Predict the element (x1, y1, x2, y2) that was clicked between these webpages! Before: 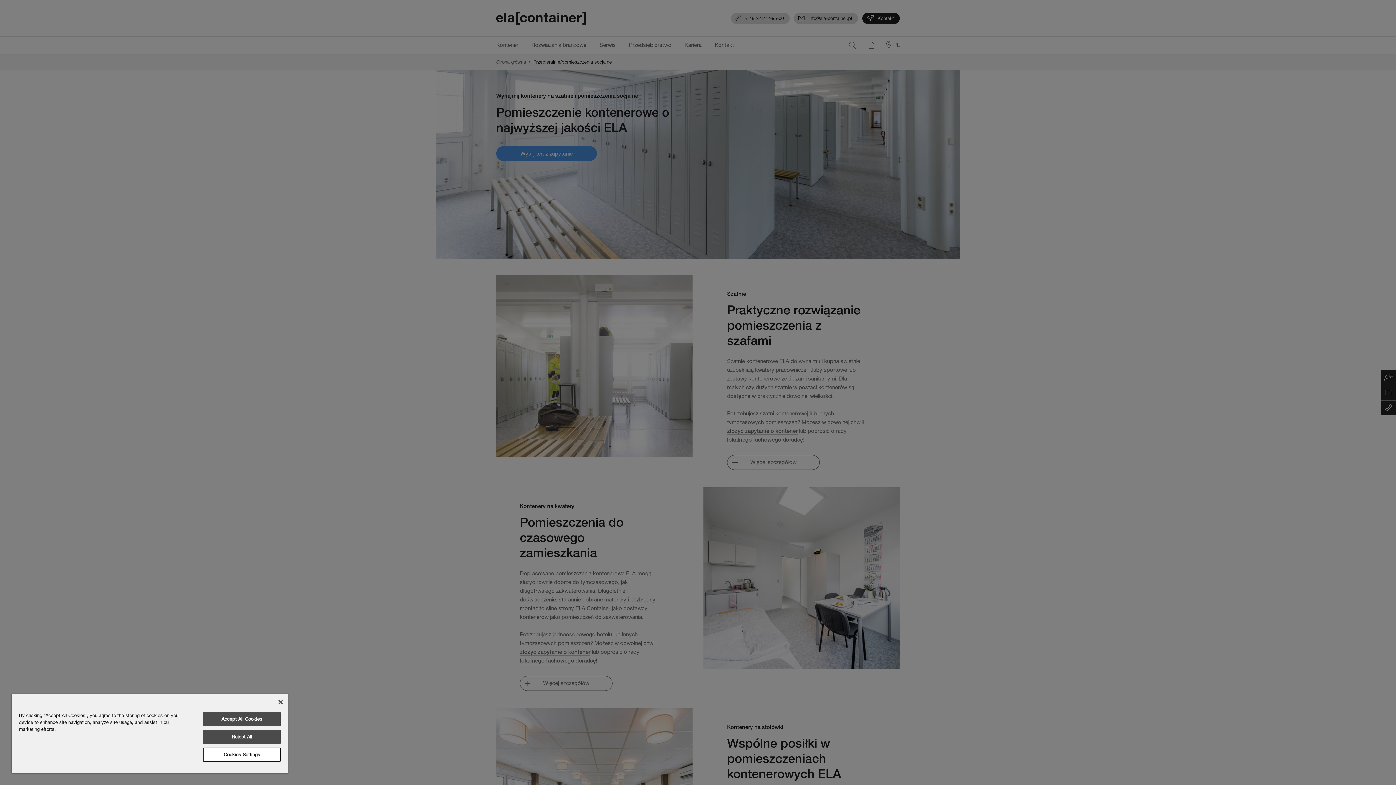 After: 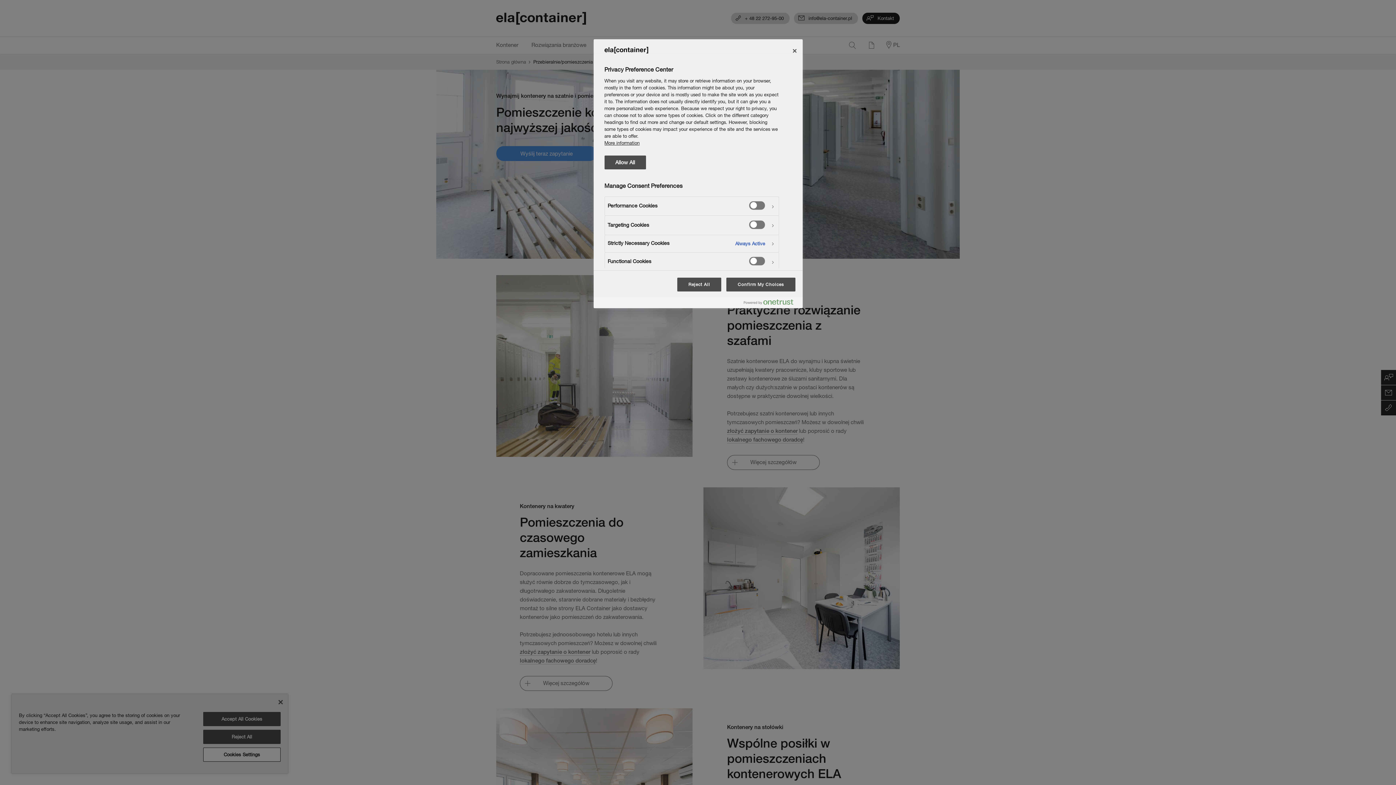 Action: bbox: (203, 748, 280, 762) label: Cookies Settings